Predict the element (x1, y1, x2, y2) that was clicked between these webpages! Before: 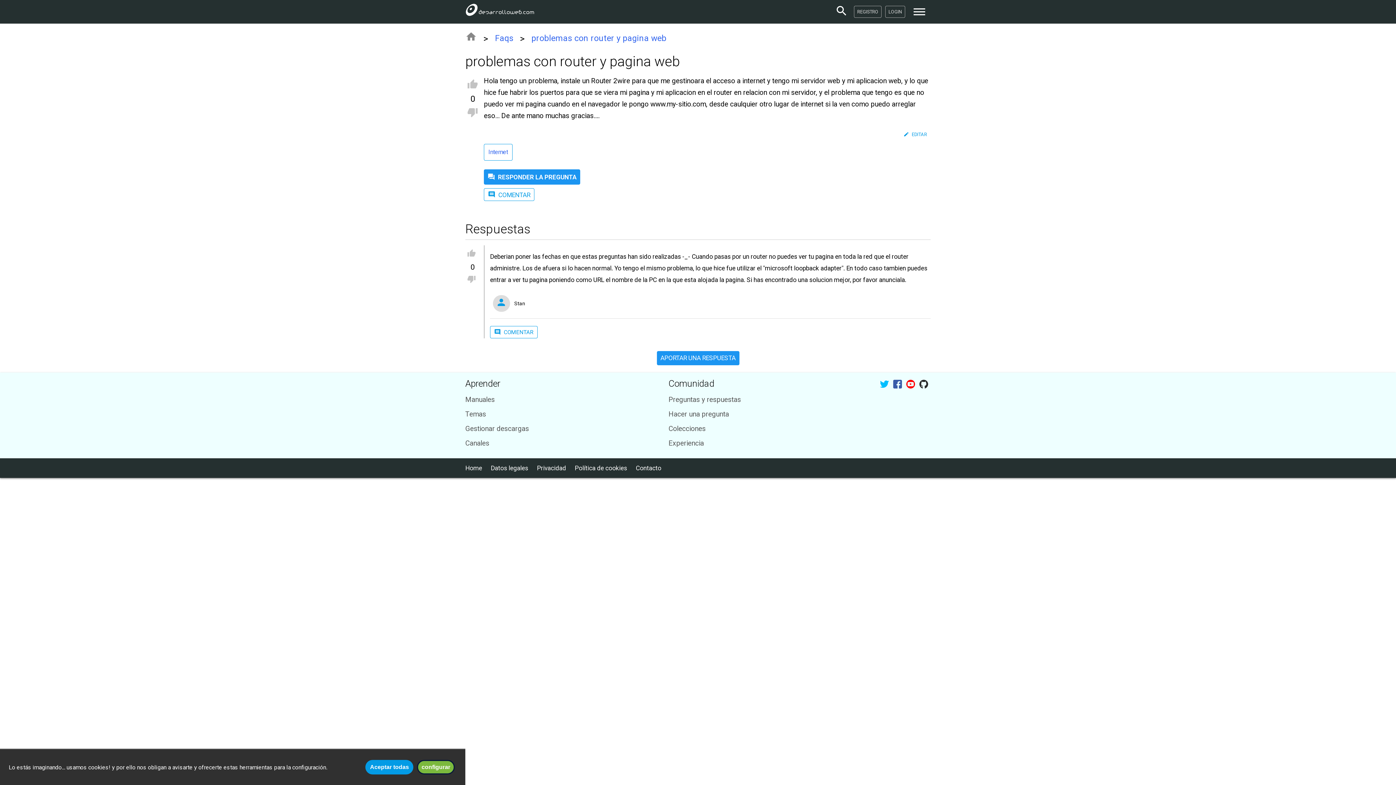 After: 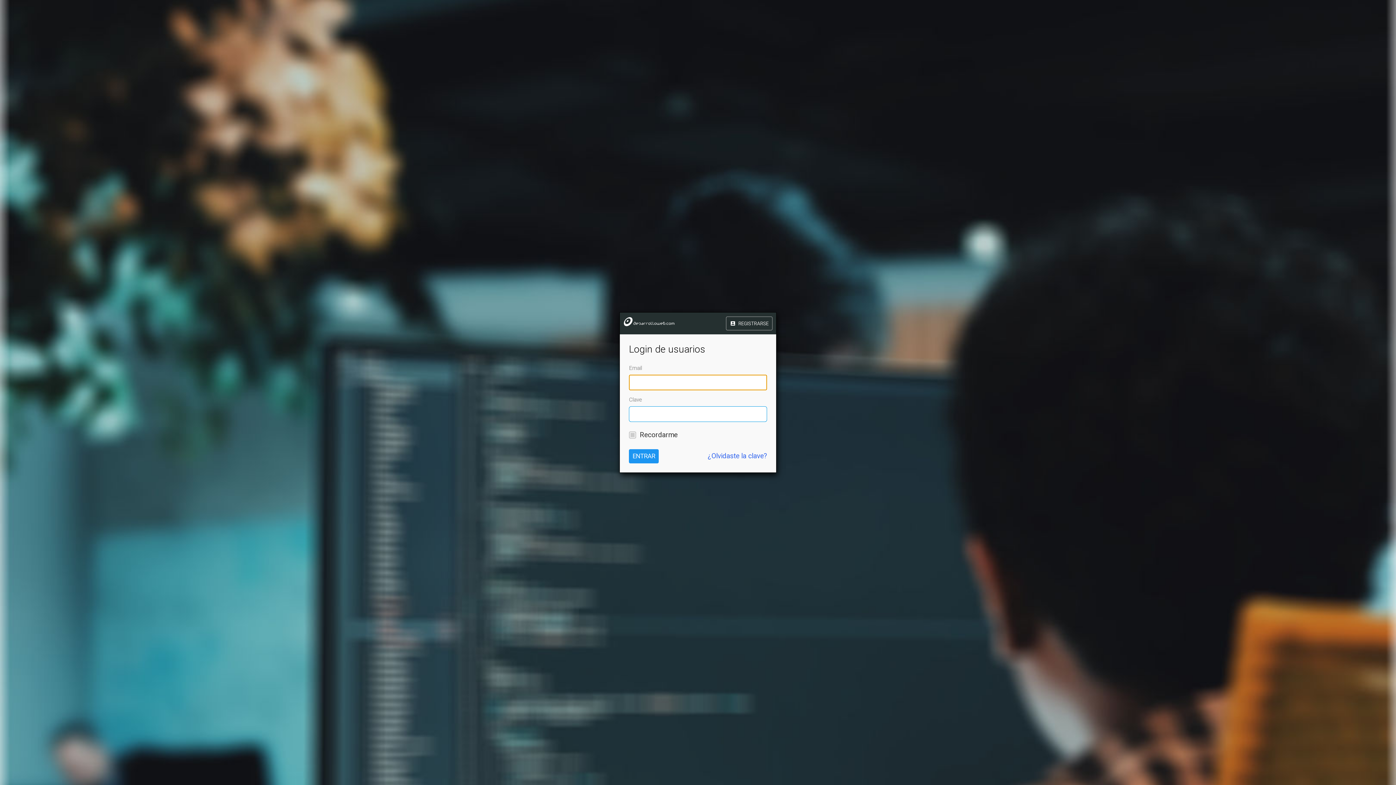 Action: bbox: (465, 424, 529, 433) label: Gestionar descargas